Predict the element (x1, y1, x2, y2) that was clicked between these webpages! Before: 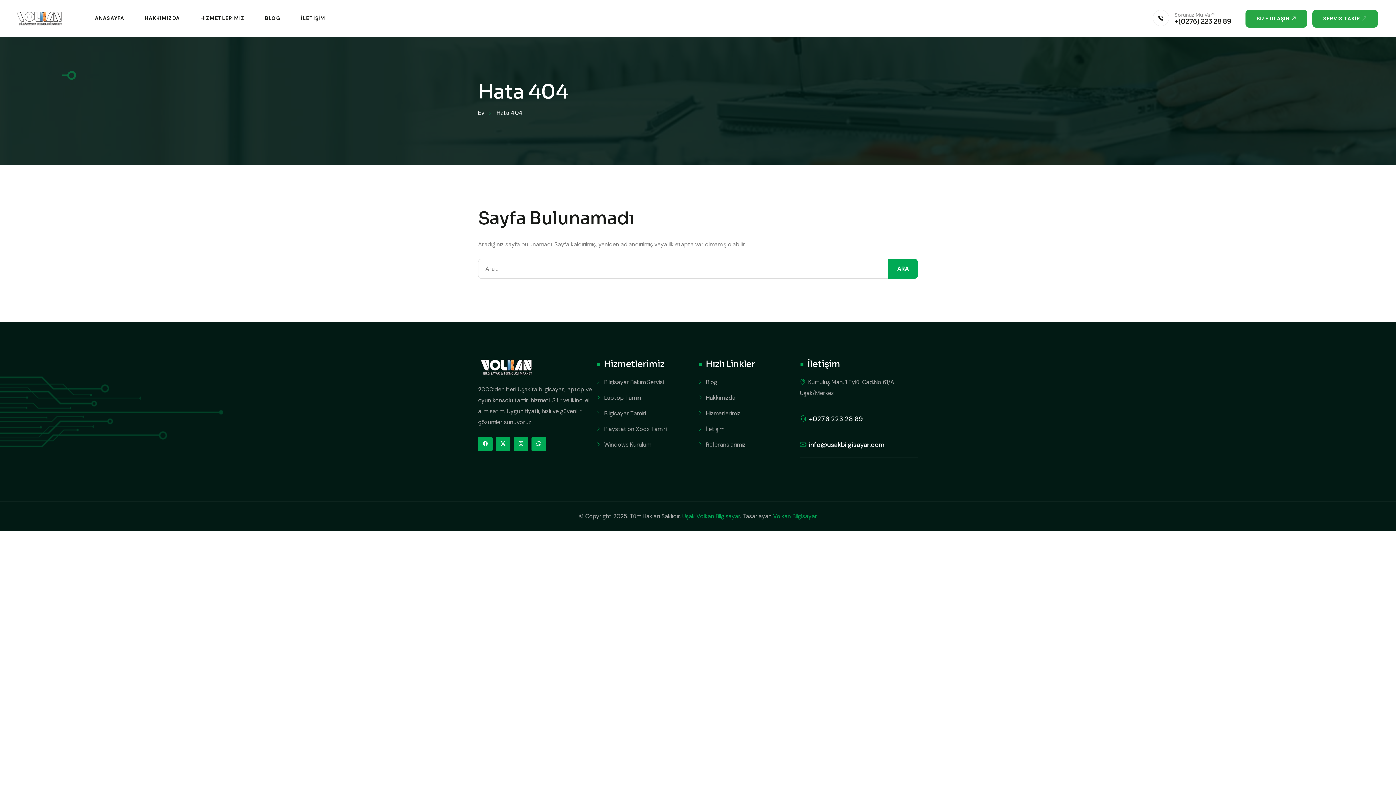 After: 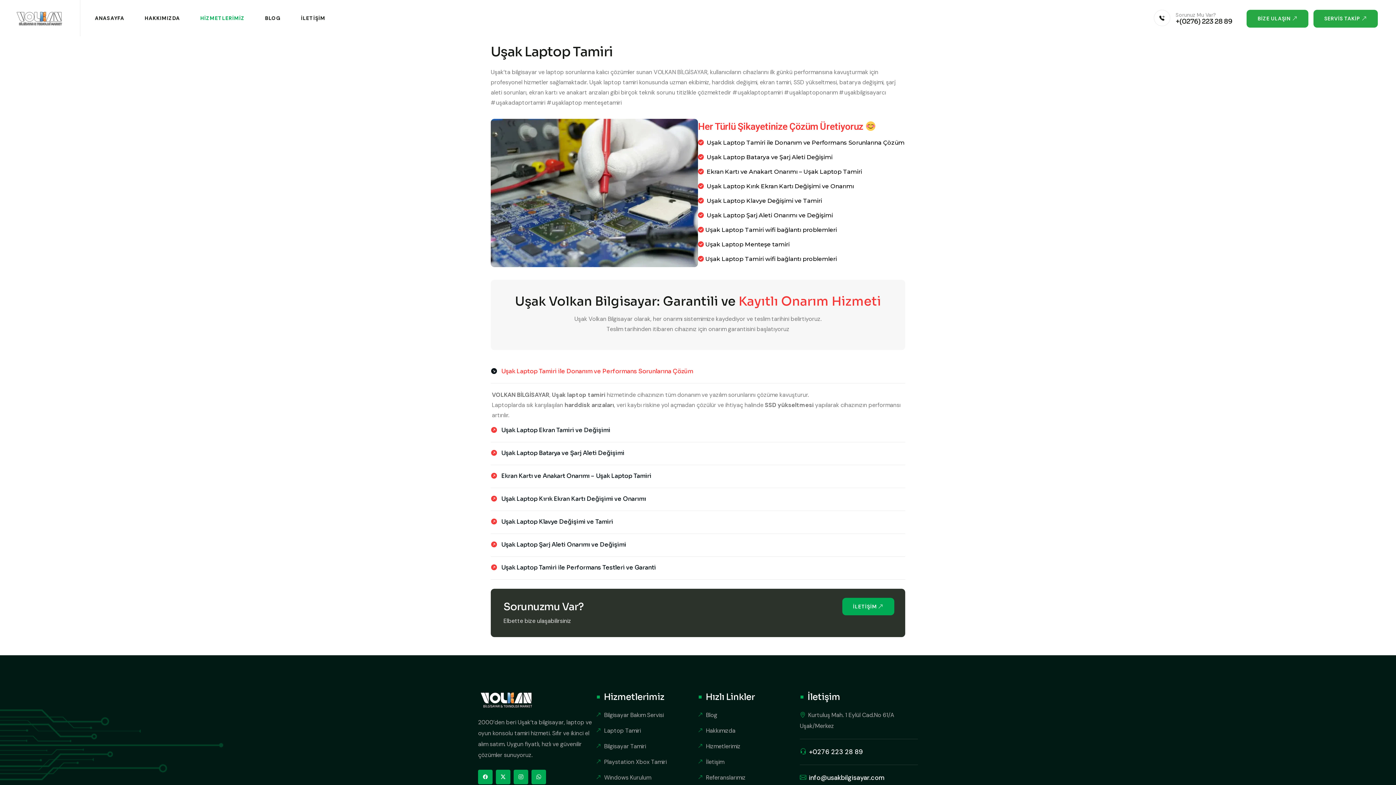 Action: bbox: (596, 394, 641, 401) label: Laptop Tamiri